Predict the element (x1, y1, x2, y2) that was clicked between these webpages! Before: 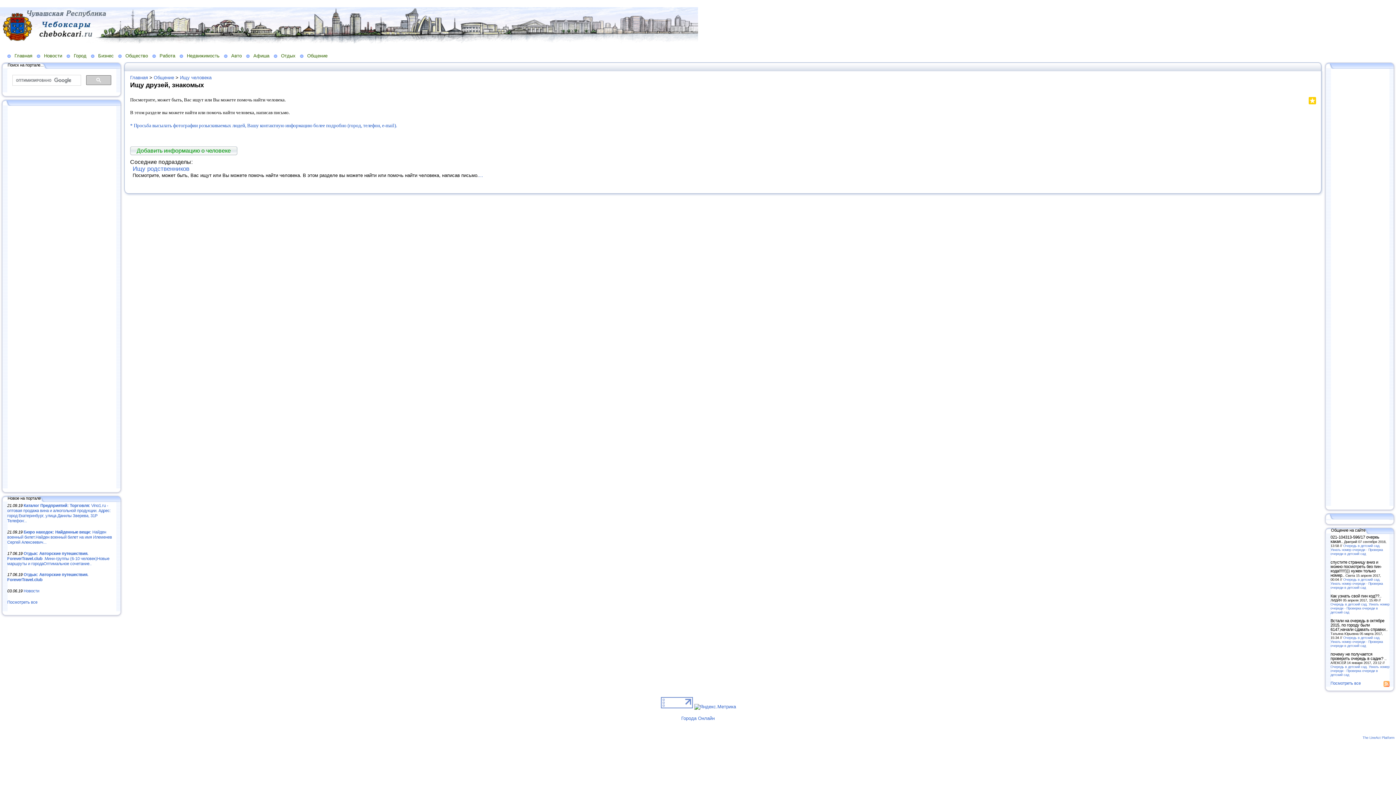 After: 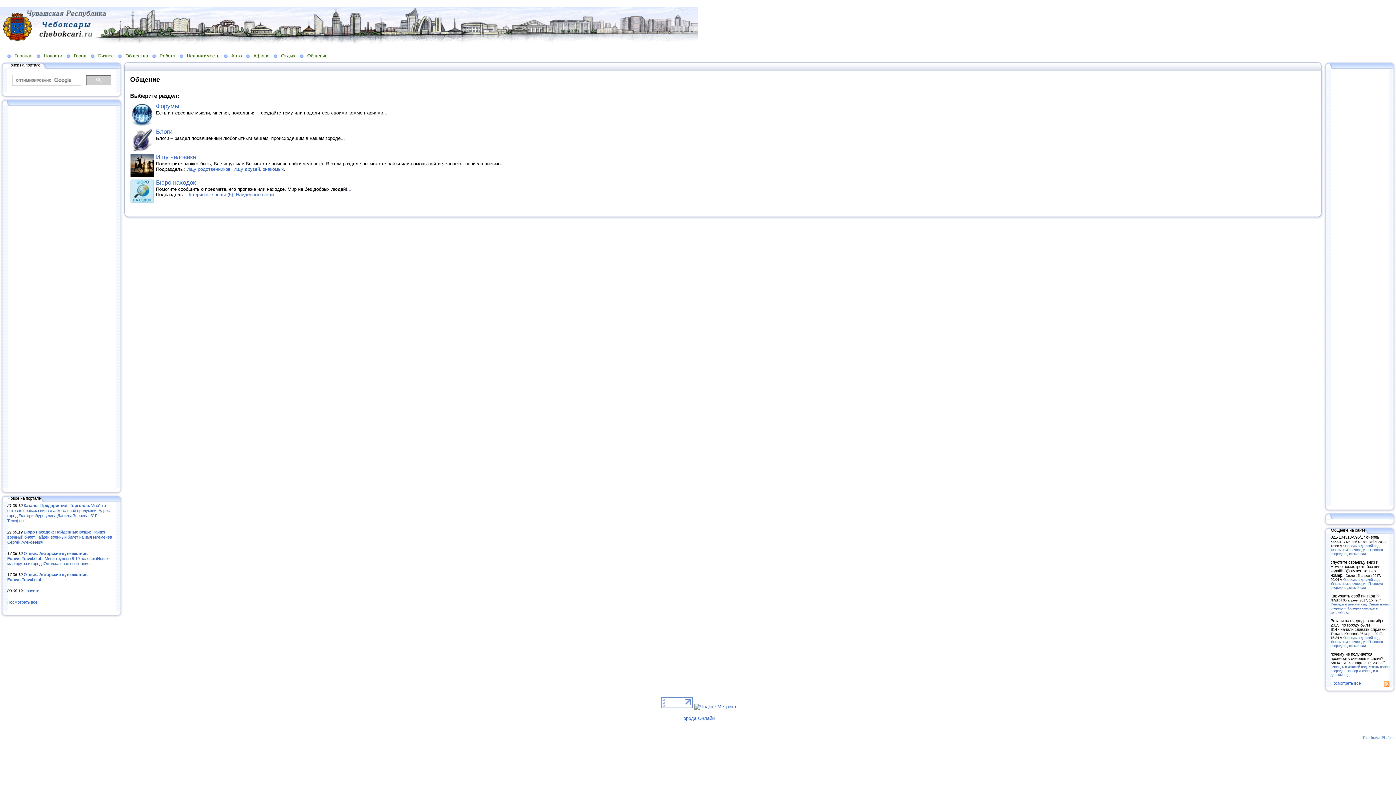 Action: label: Общение bbox: (153, 74, 174, 80)